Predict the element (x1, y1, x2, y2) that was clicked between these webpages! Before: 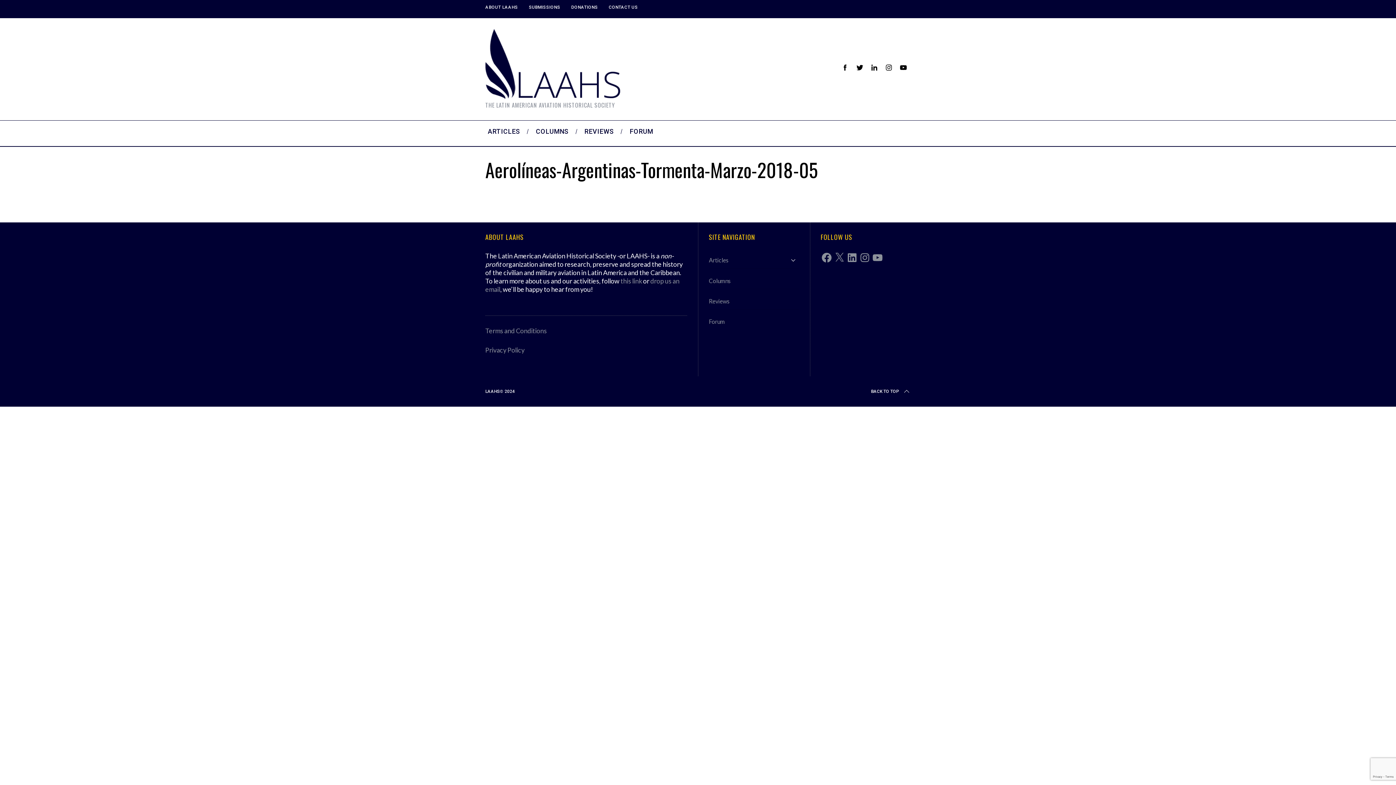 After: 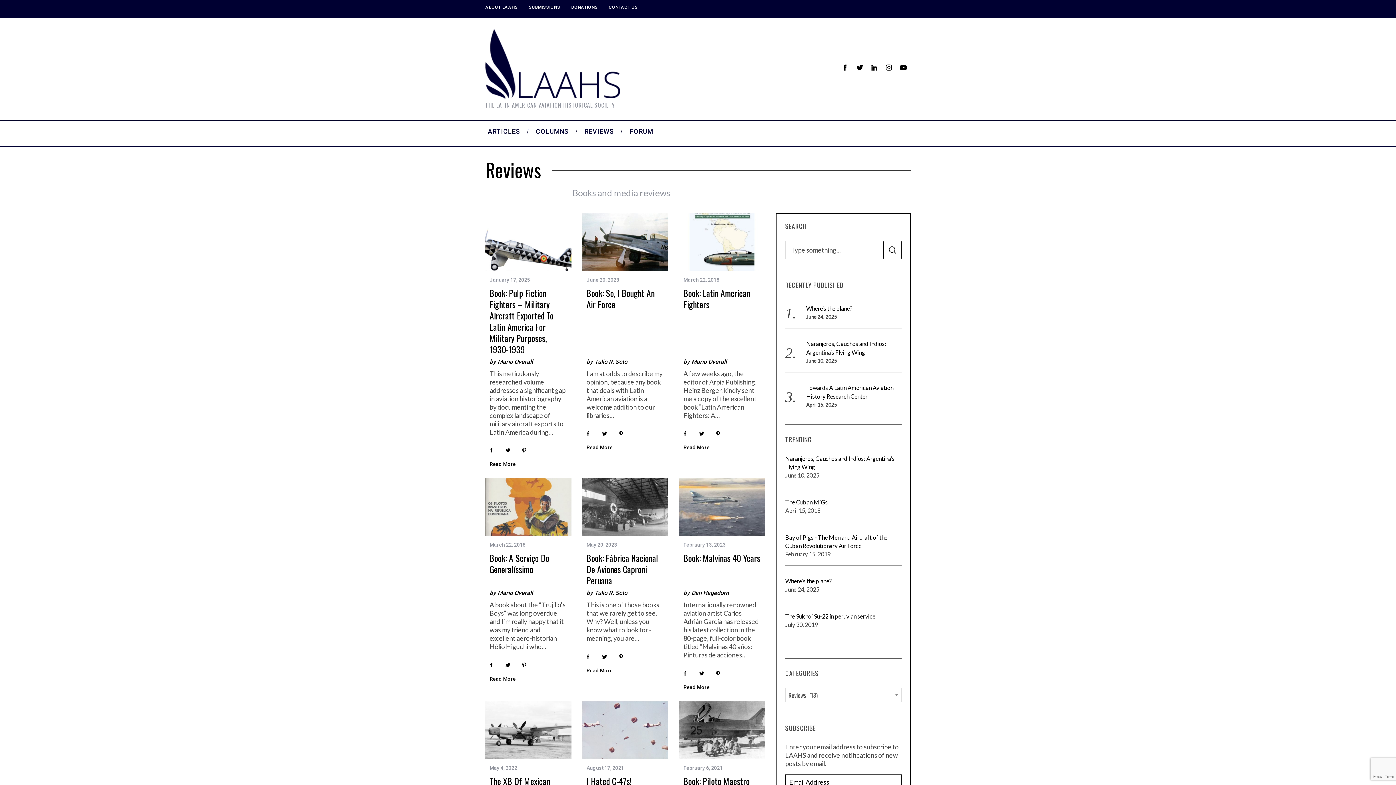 Action: label: Reviews bbox: (709, 293, 799, 309)